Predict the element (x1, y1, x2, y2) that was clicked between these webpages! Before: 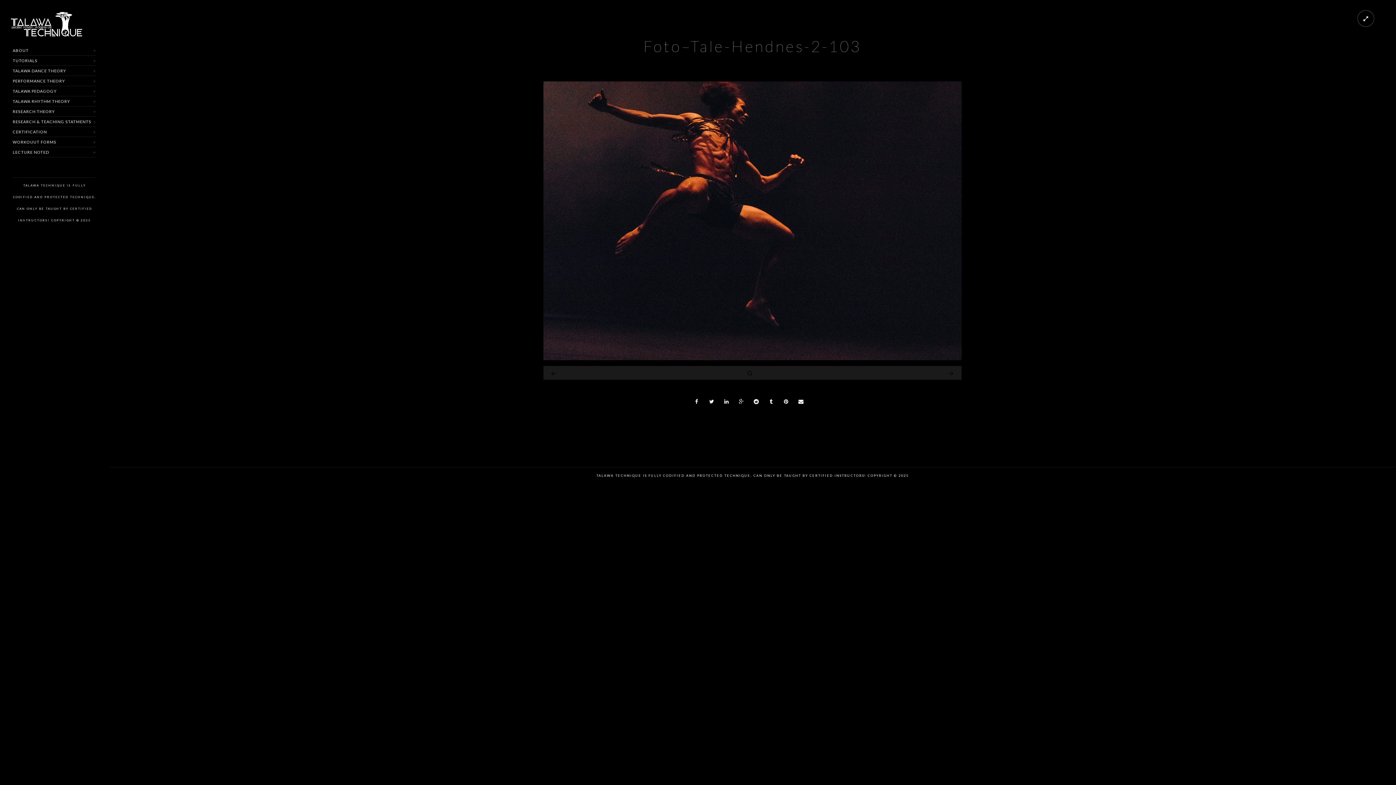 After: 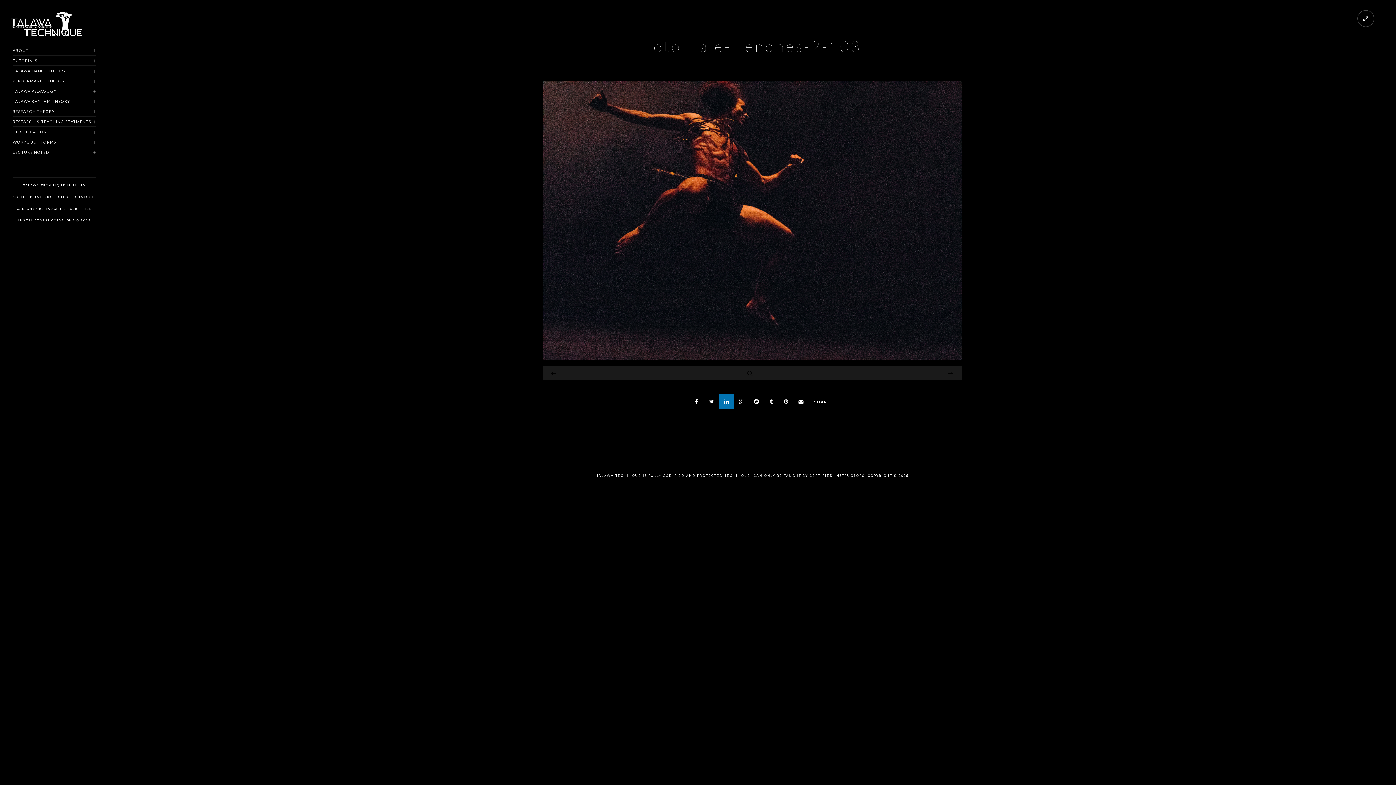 Action: bbox: (719, 394, 734, 408)